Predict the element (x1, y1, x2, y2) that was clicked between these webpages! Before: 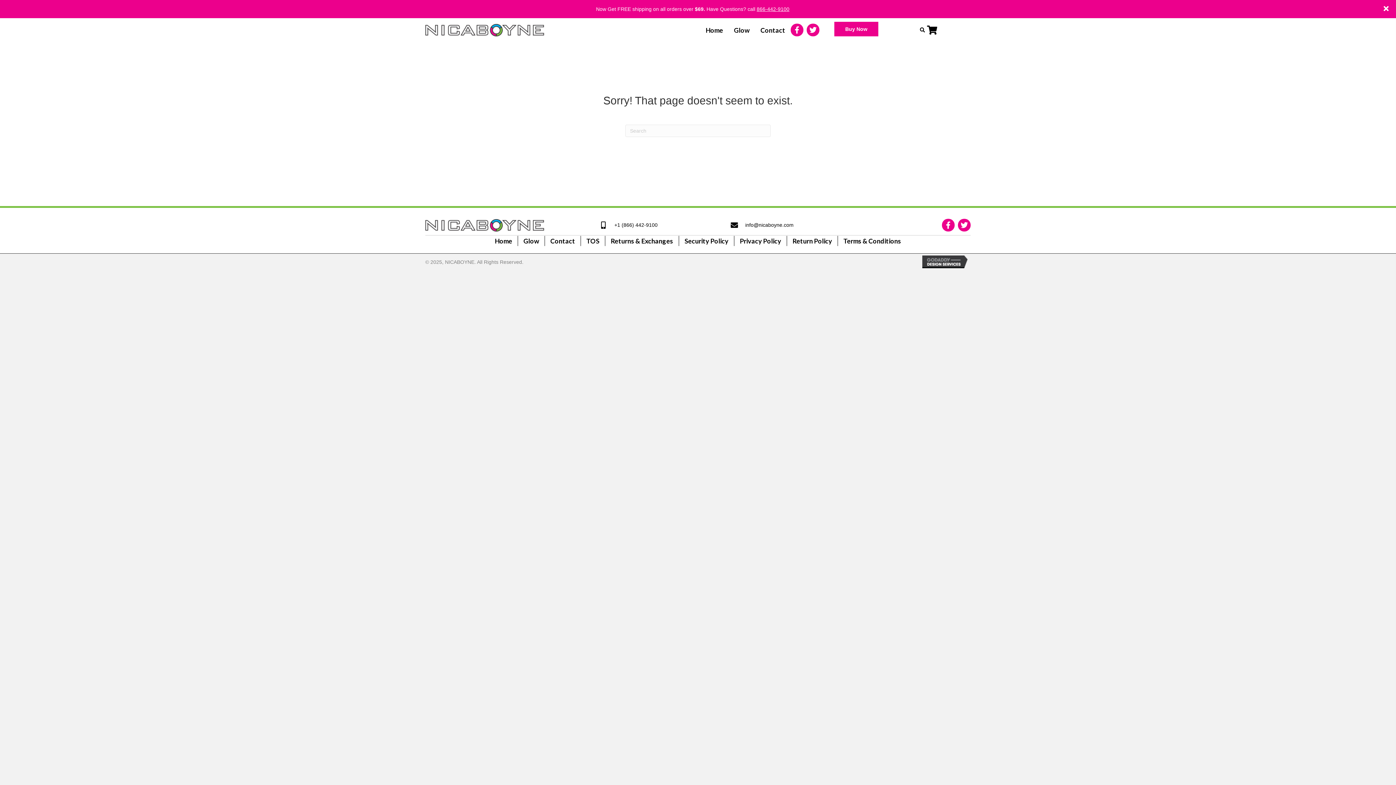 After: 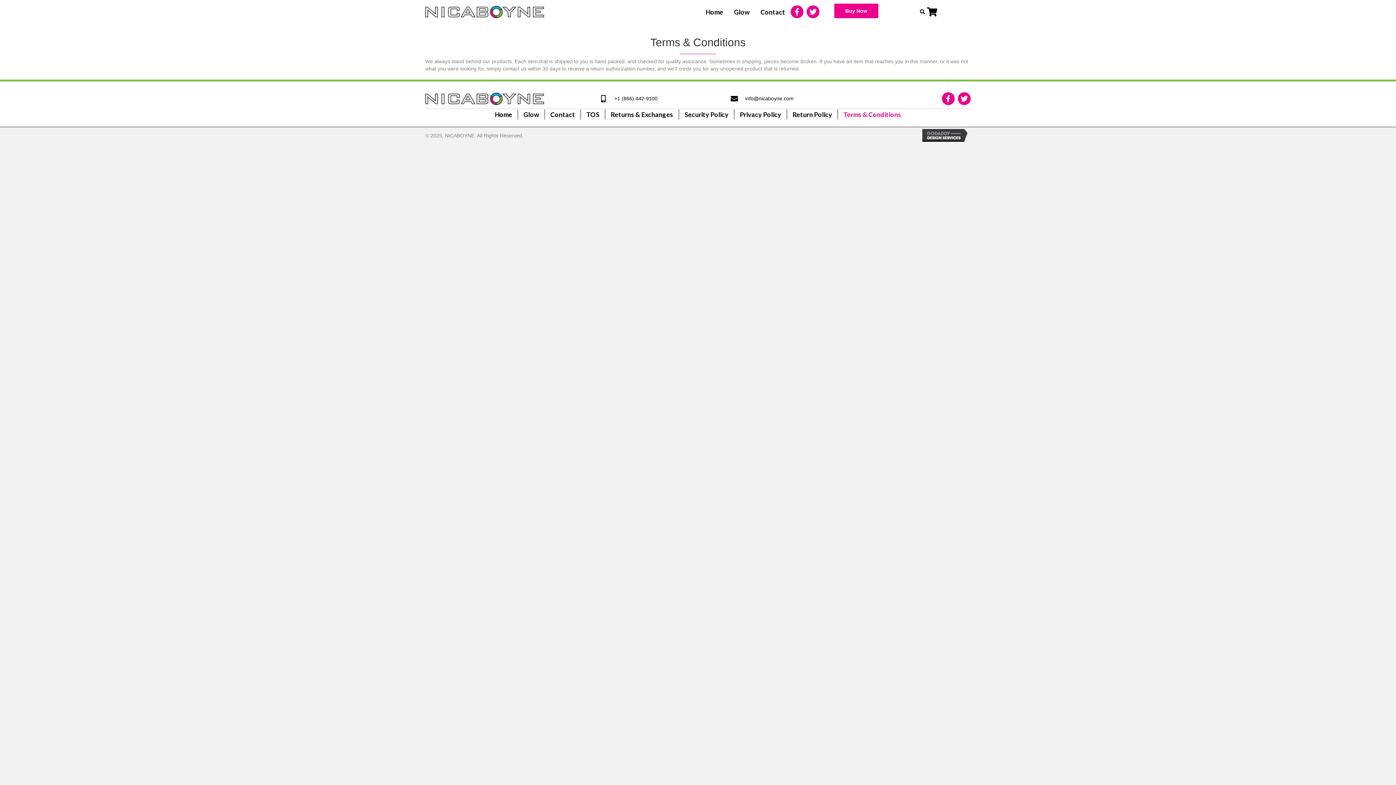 Action: label: Terms & Conditions bbox: (838, 236, 906, 246)